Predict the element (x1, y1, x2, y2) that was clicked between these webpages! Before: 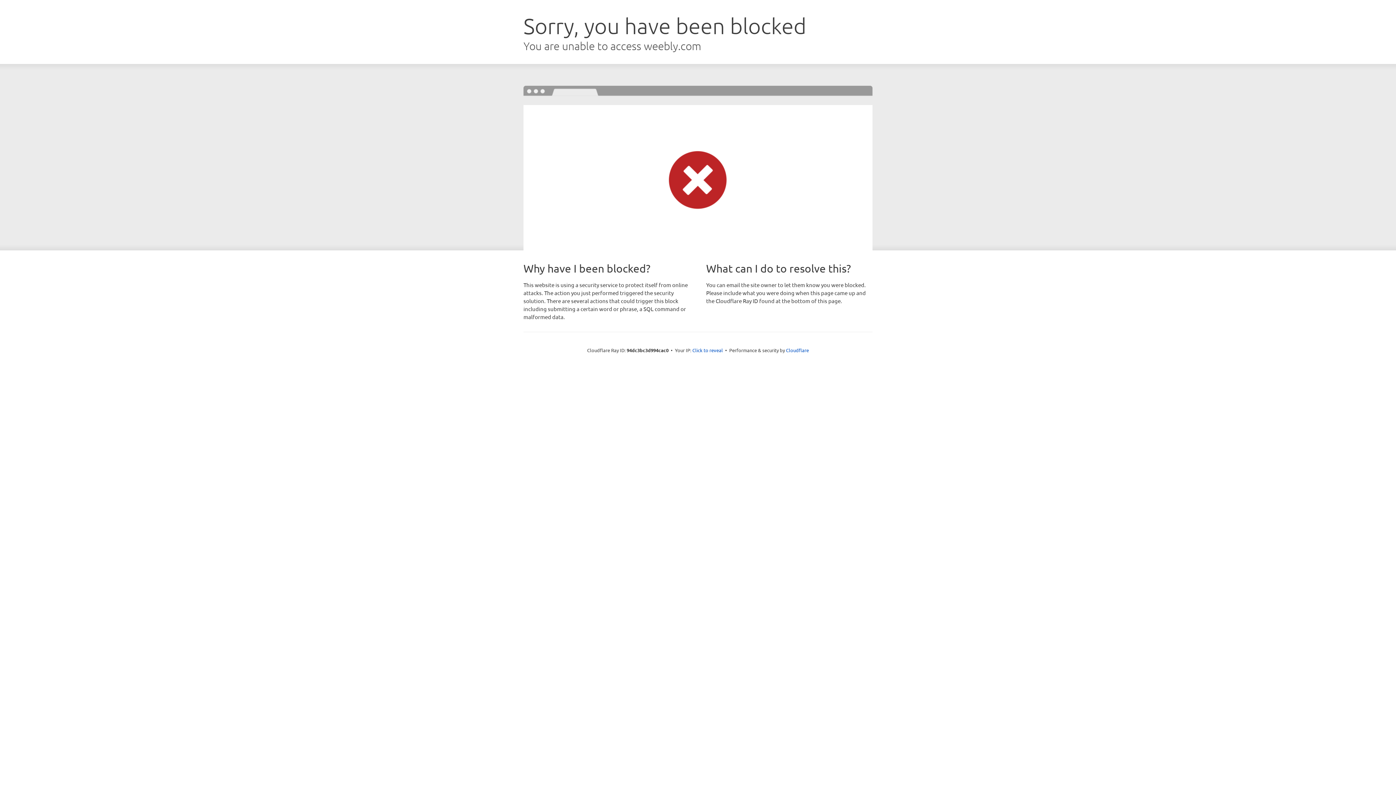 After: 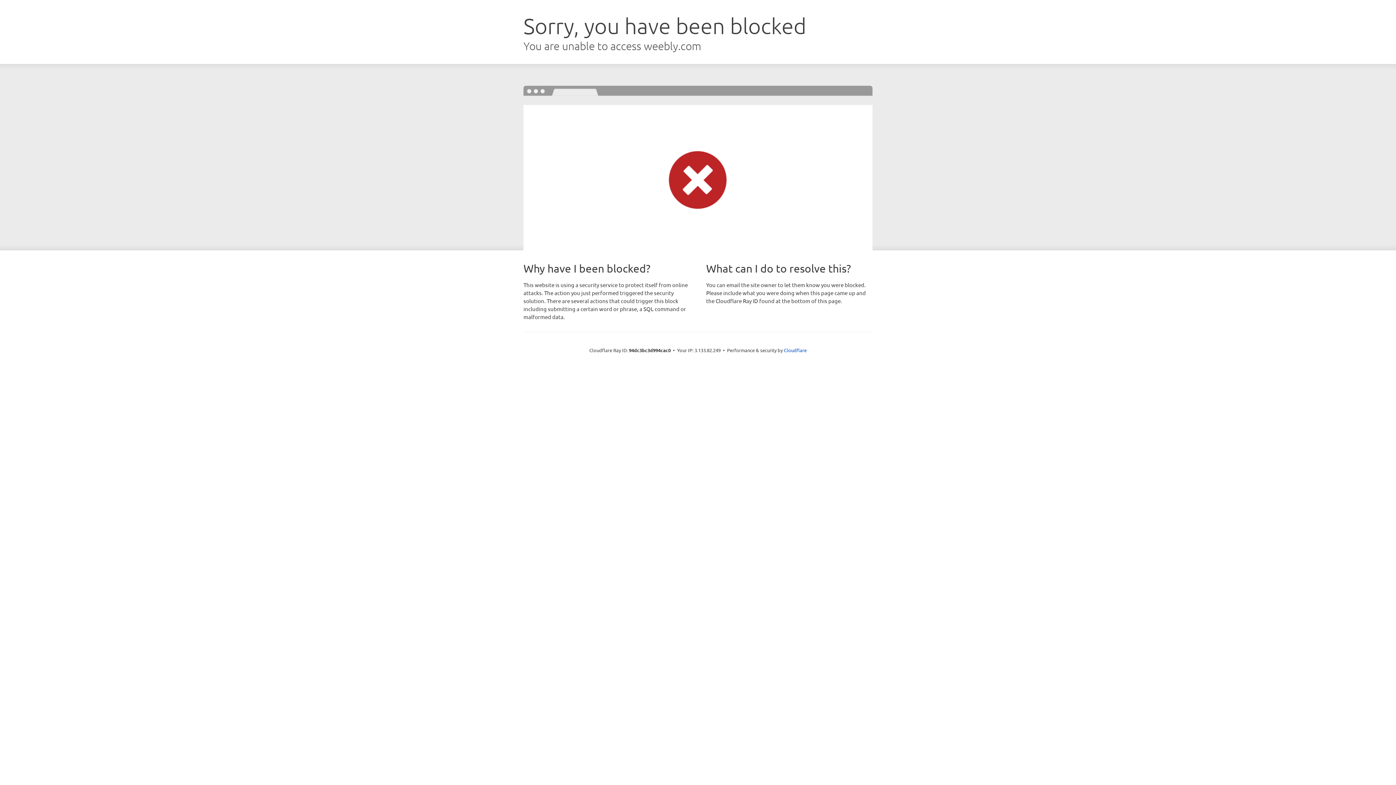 Action: bbox: (692, 346, 723, 353) label: Click to reveal